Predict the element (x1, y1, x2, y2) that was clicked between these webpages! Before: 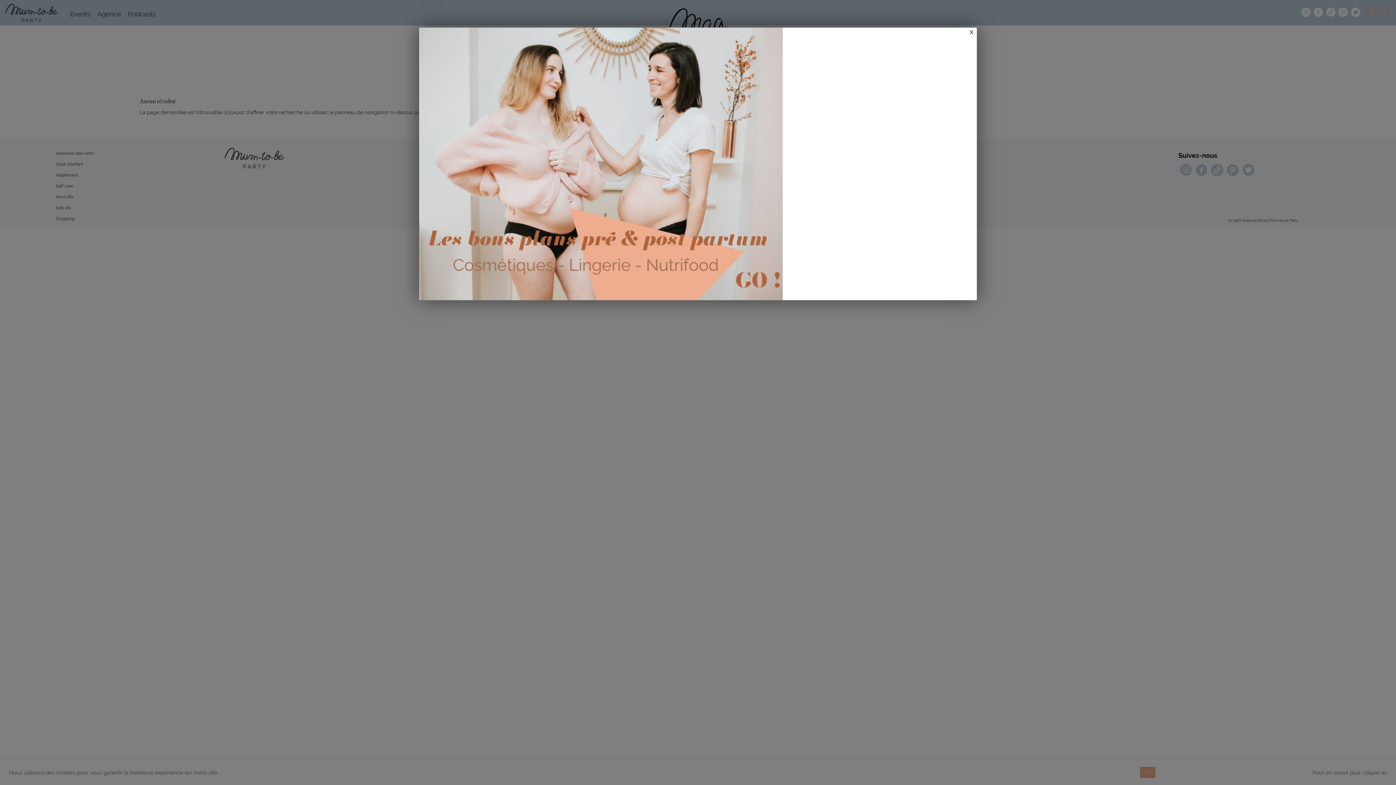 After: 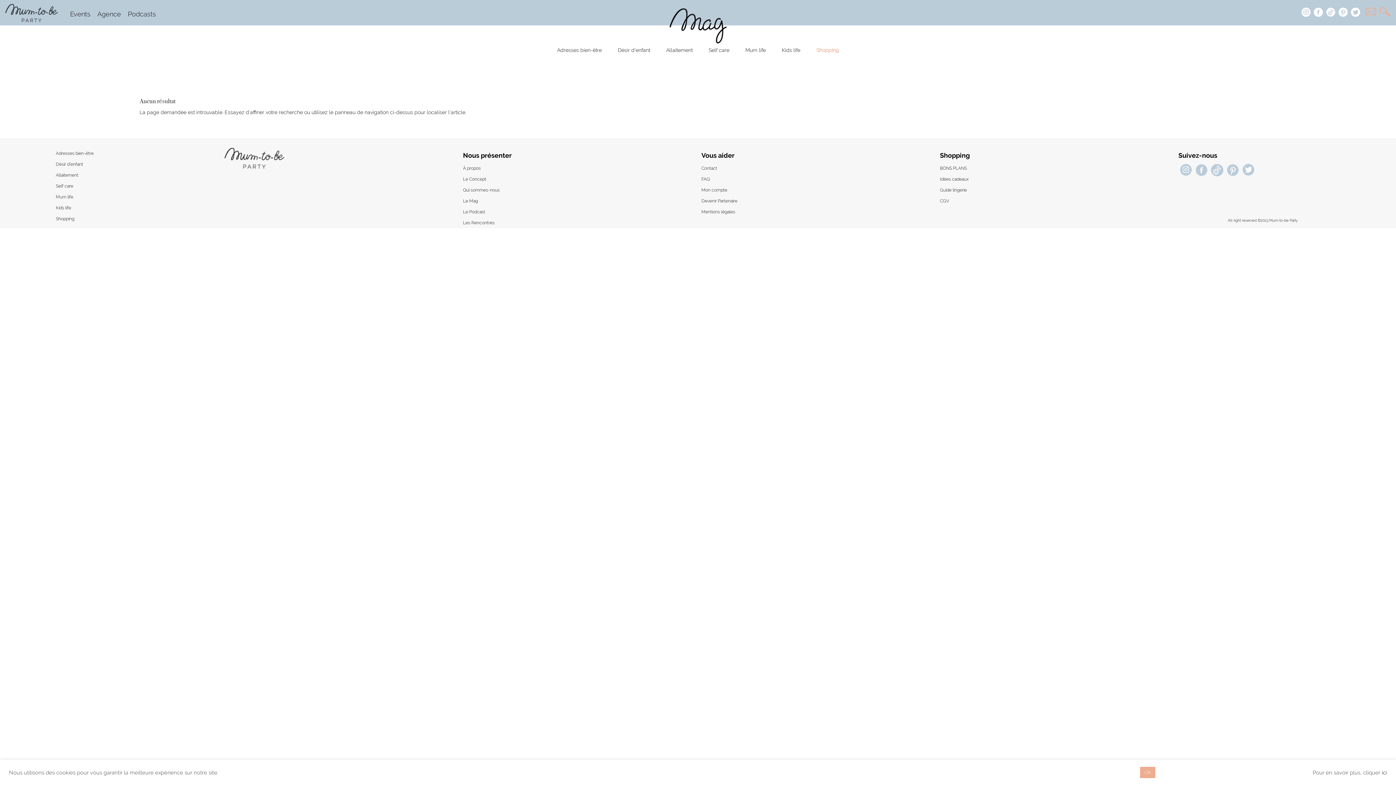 Action: bbox: (419, 27, 977, 300)